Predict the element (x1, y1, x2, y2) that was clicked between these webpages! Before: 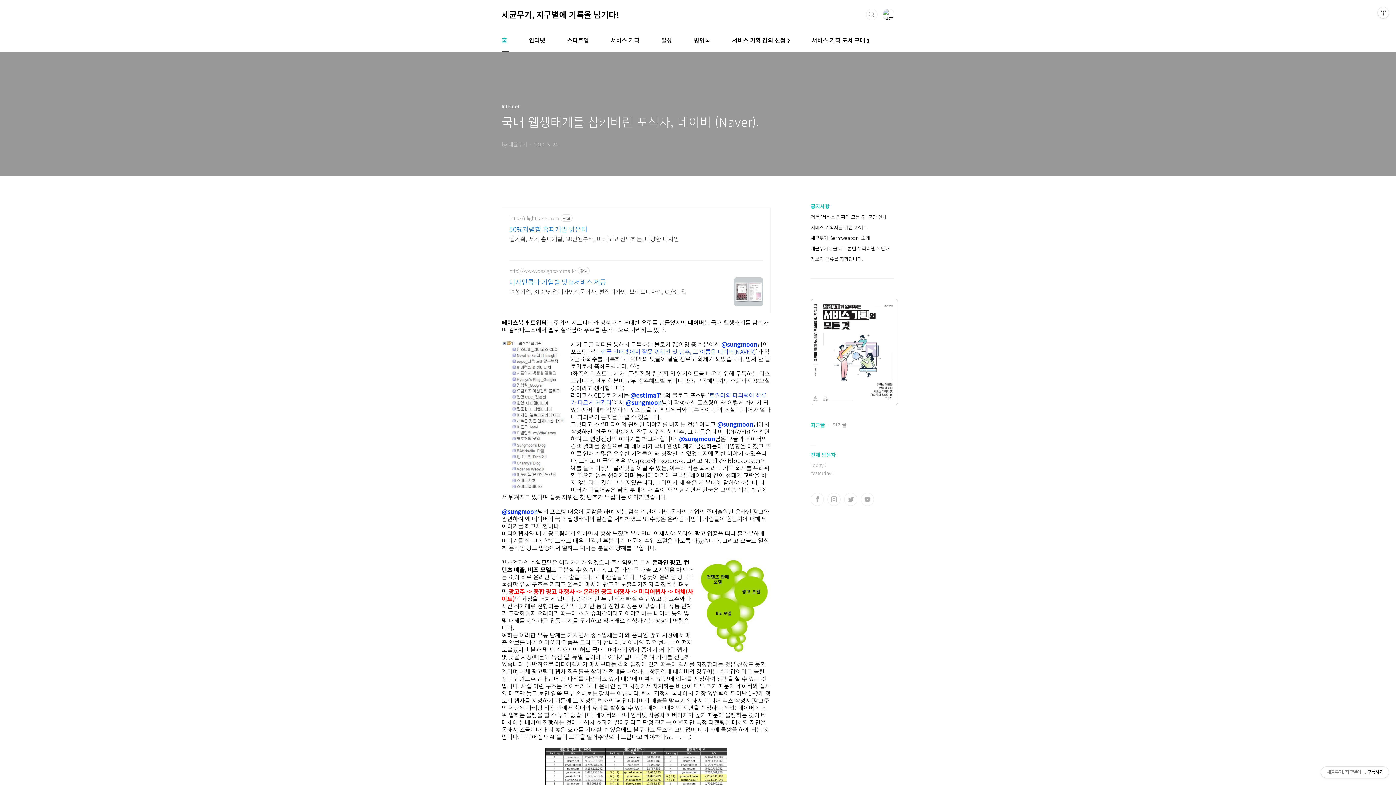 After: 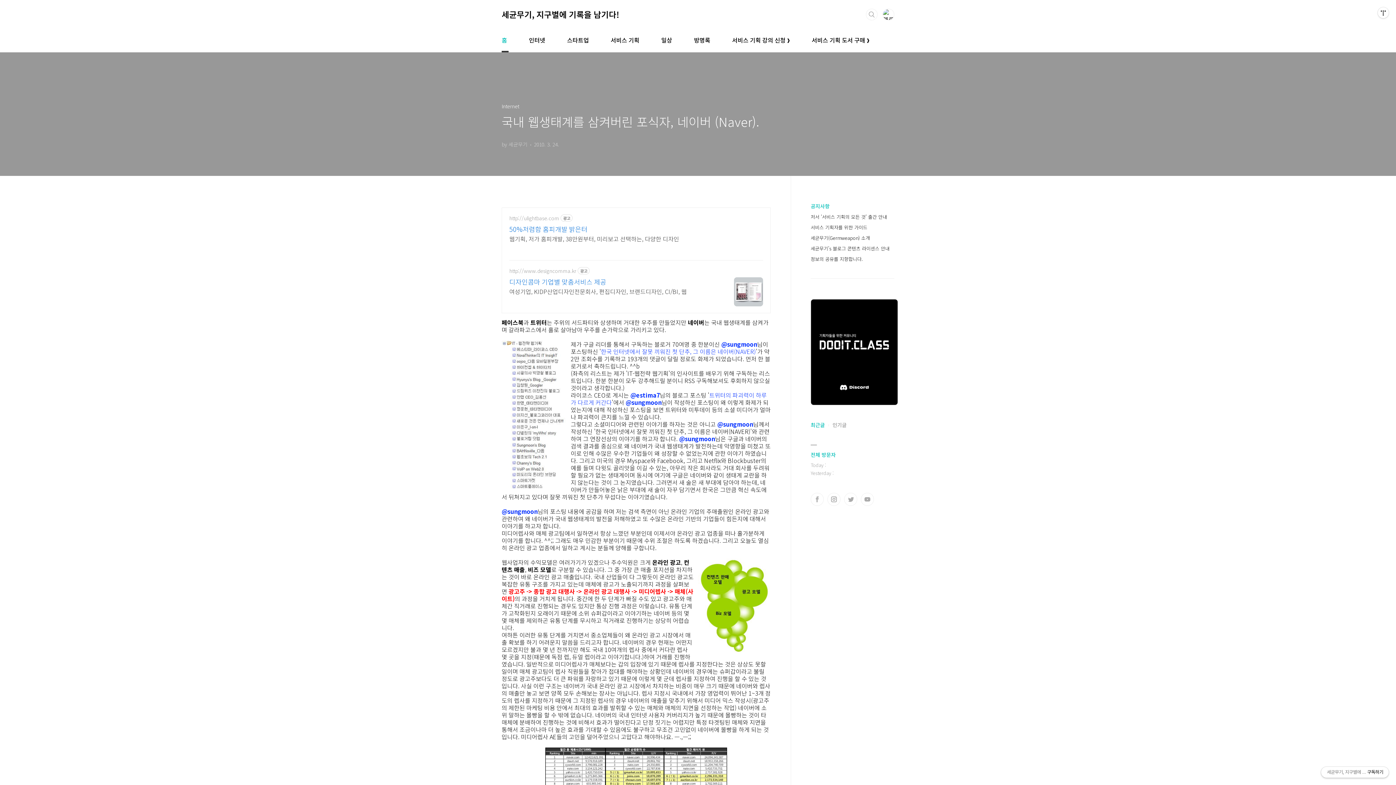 Action: label: 세균무기, 지구별에 기록을 남기다!구독하기 bbox: (1321, 767, 1389, 778)